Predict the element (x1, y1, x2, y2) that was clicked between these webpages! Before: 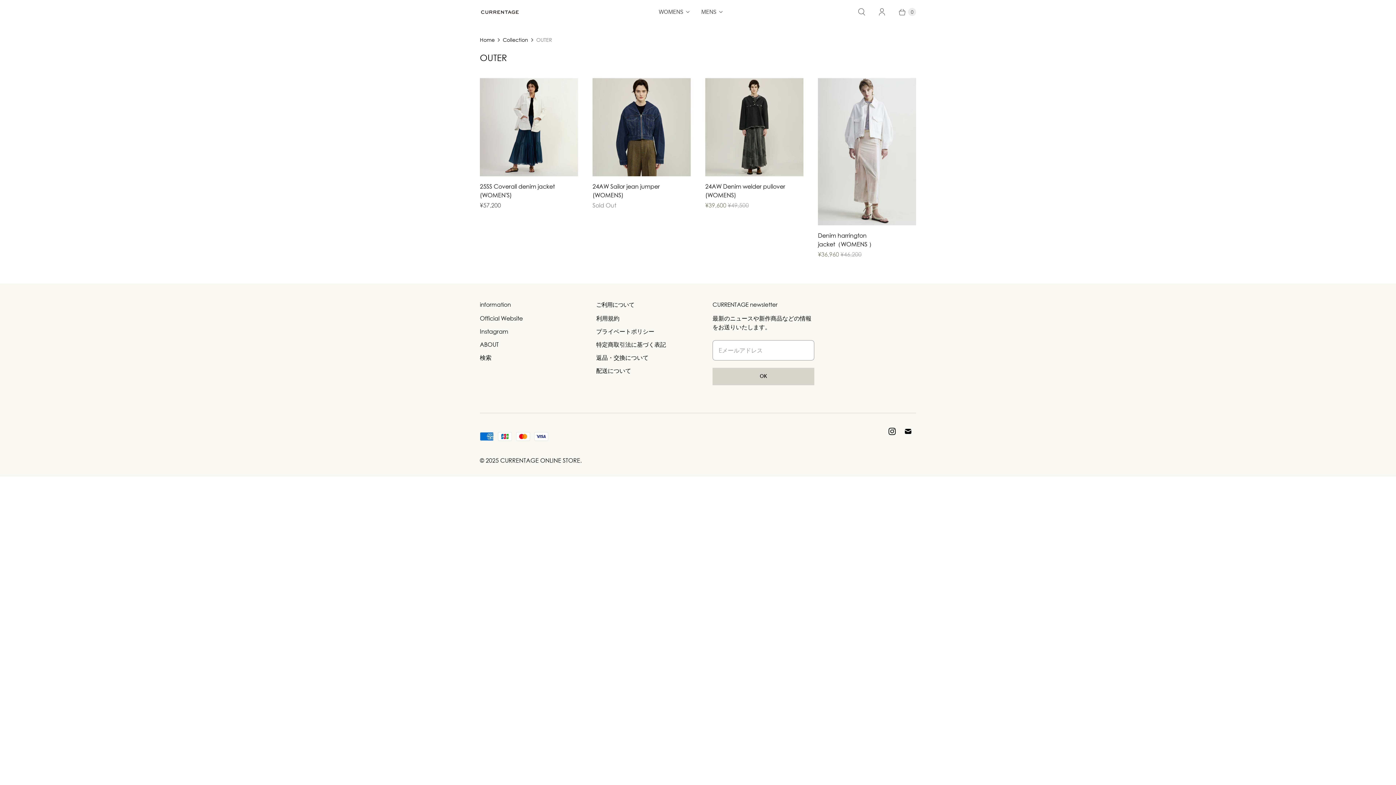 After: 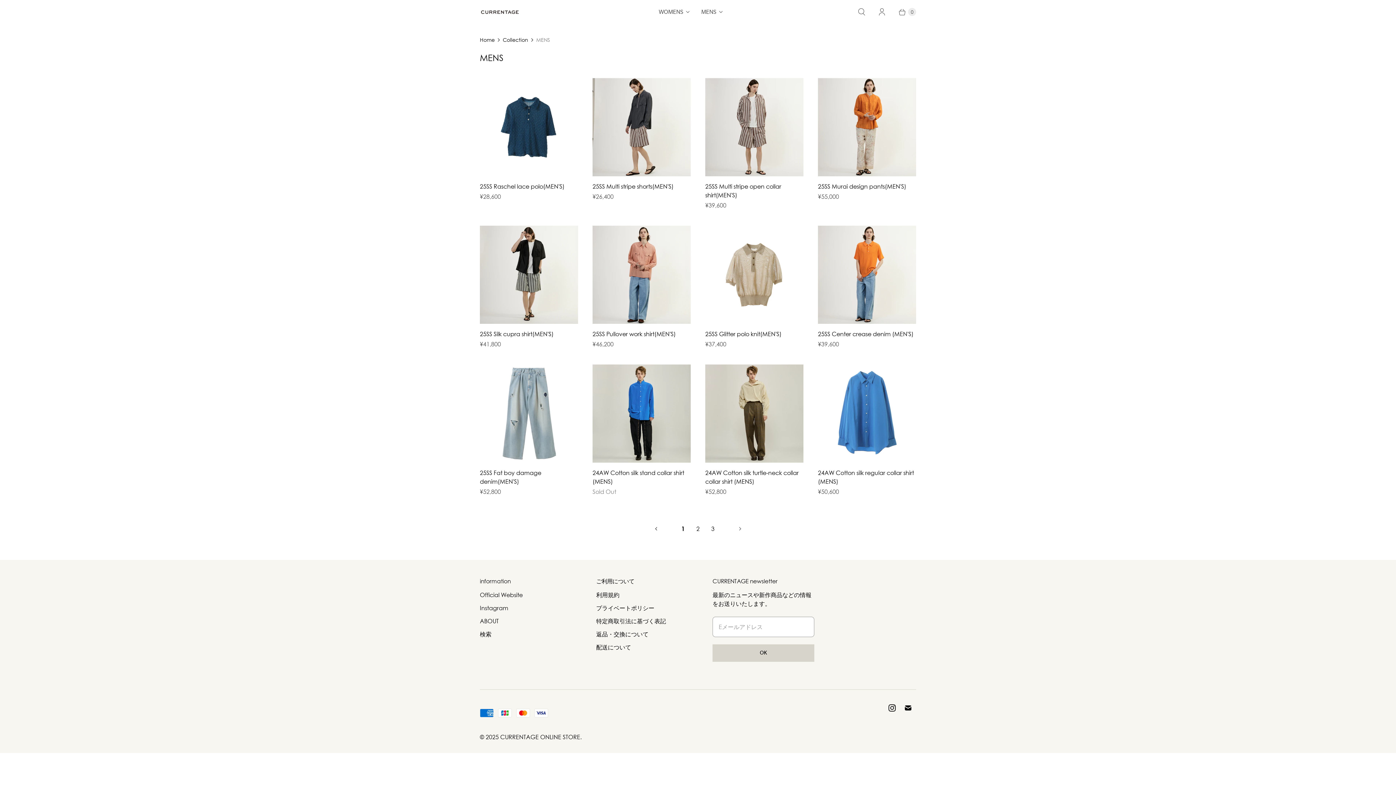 Action: bbox: (695, 3, 728, 21) label: MENS